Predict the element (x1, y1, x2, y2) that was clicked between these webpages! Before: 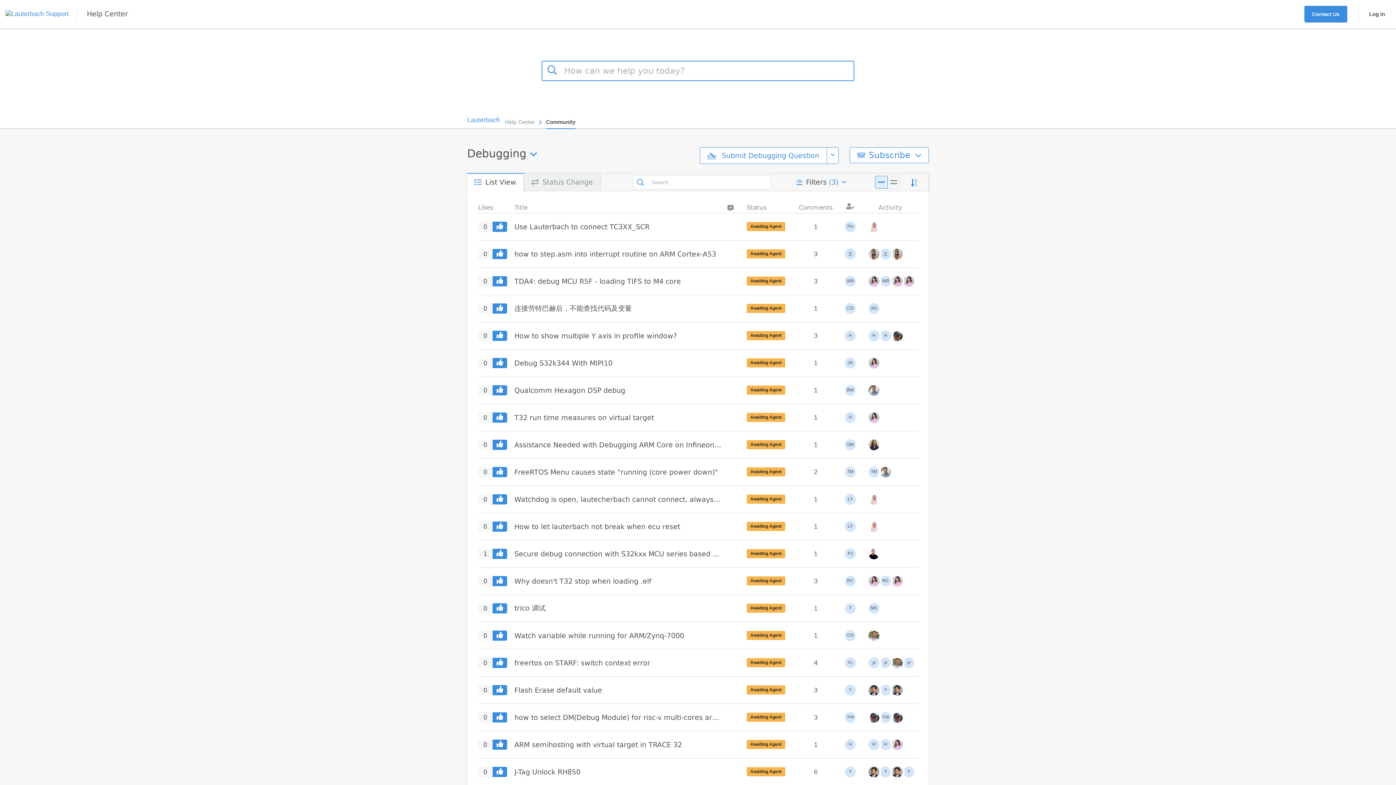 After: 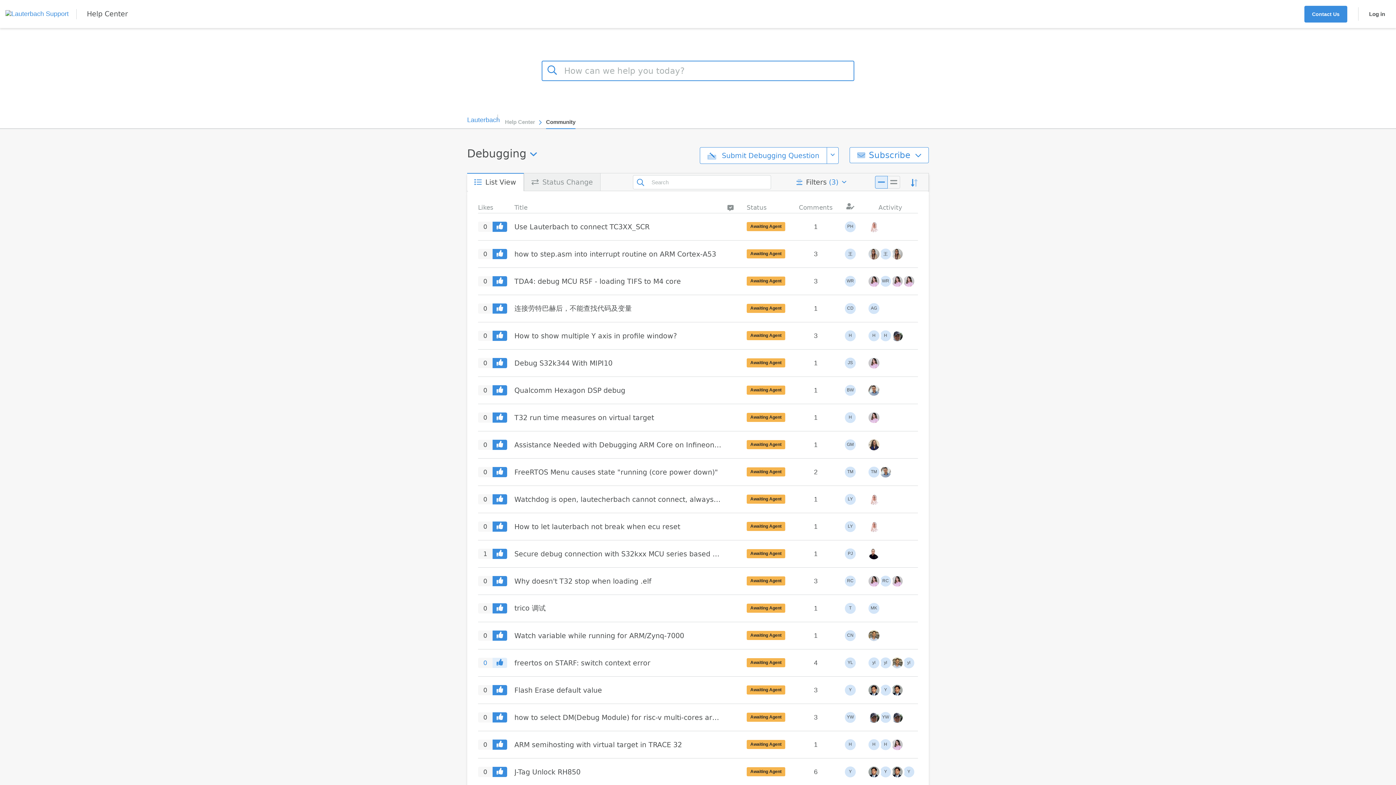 Action: bbox: (478, 658, 507, 668) label: 0